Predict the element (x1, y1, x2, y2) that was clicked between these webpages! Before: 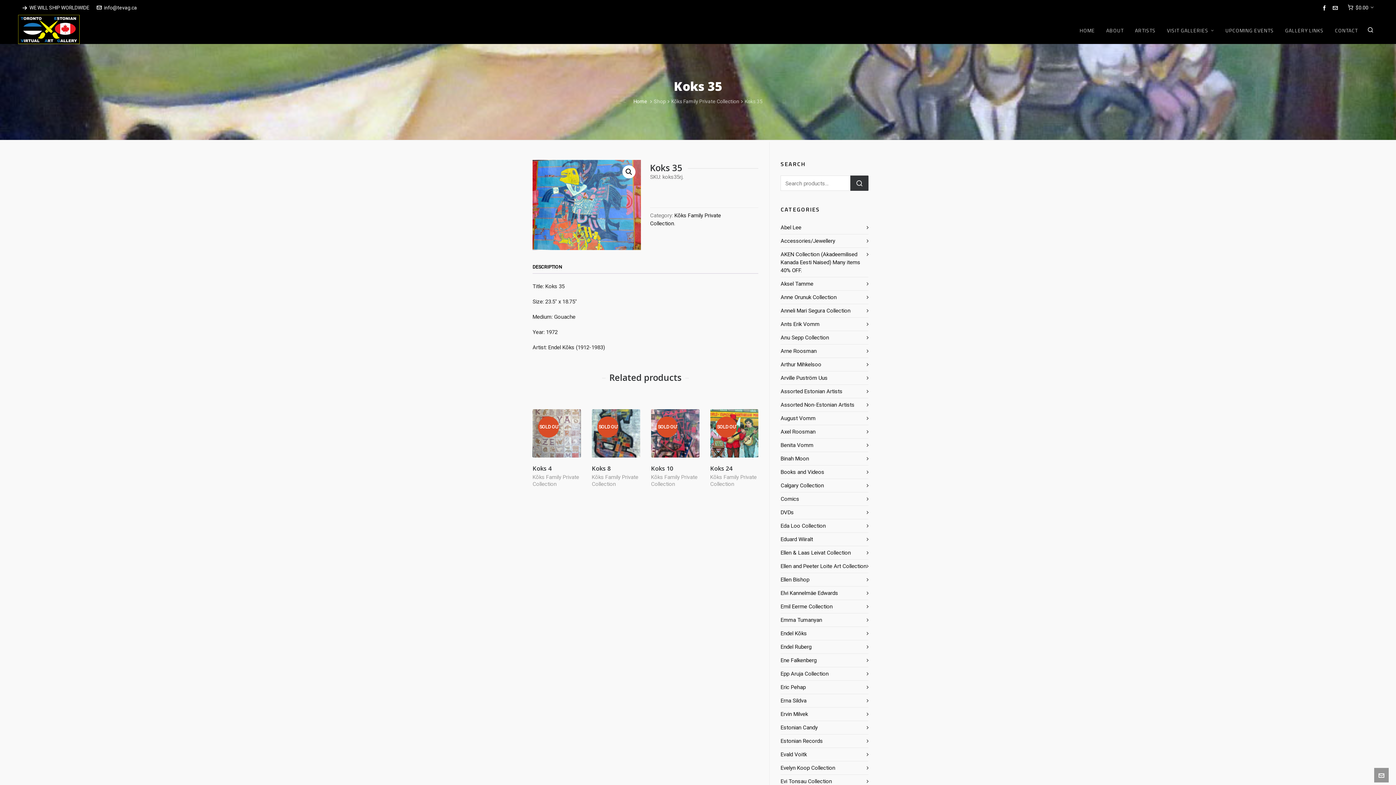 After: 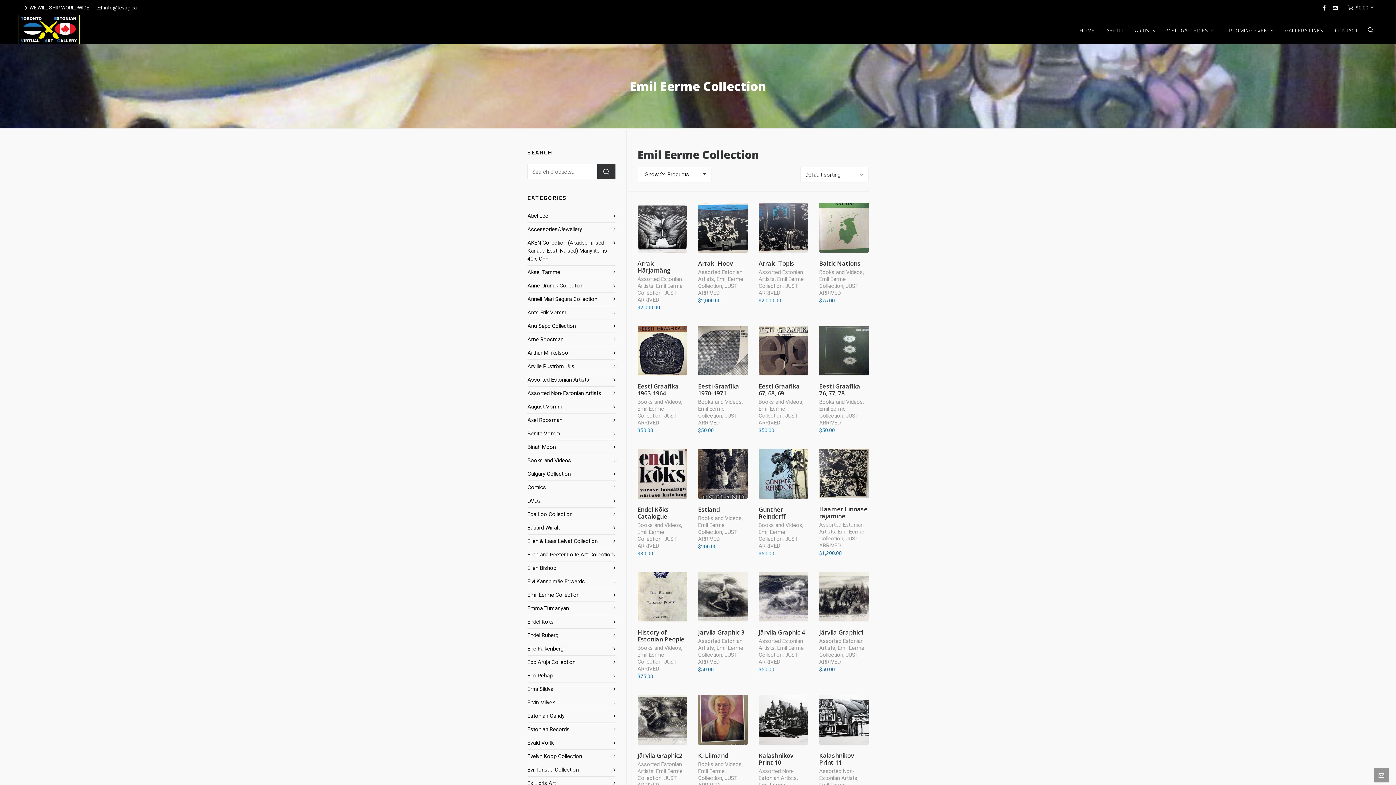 Action: bbox: (780, 602, 868, 610) label: Emil Eerme Collection